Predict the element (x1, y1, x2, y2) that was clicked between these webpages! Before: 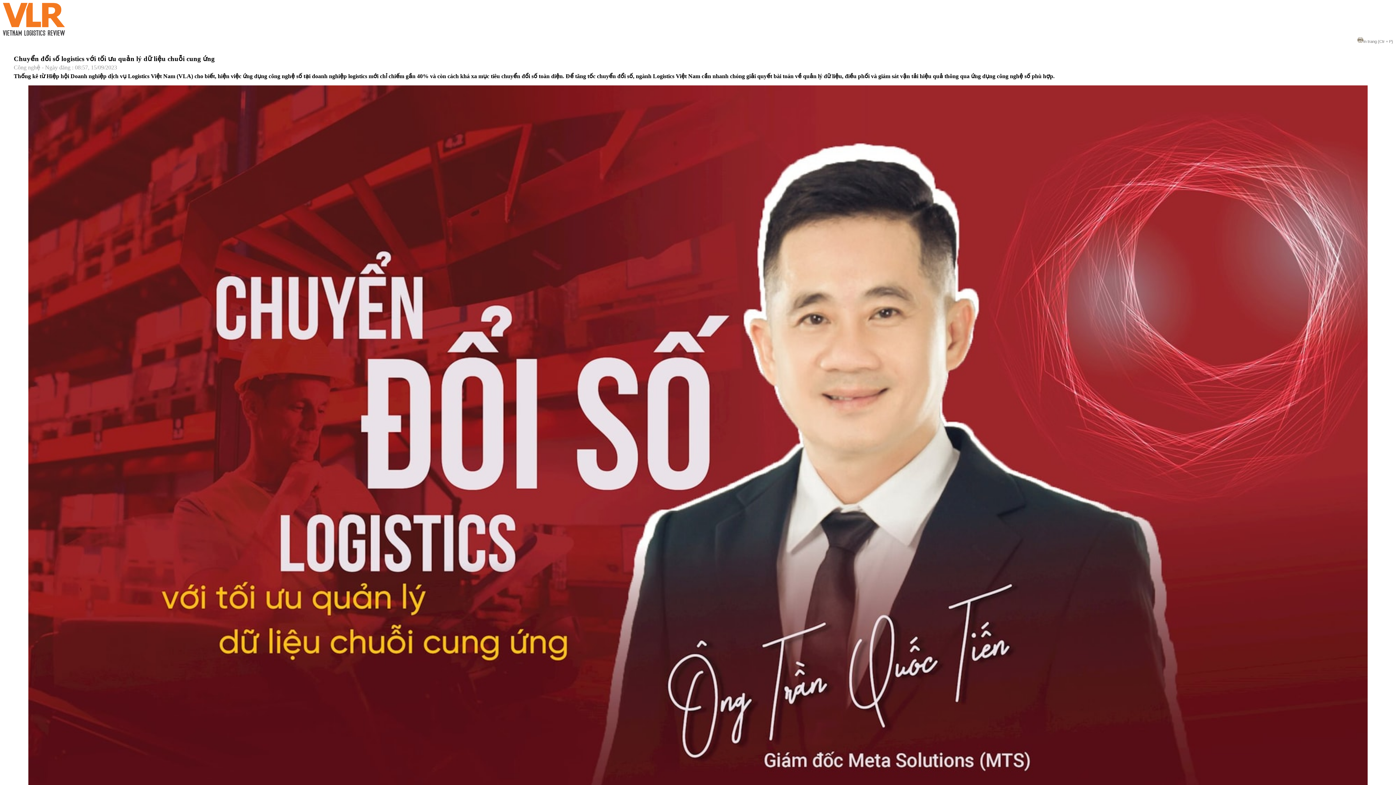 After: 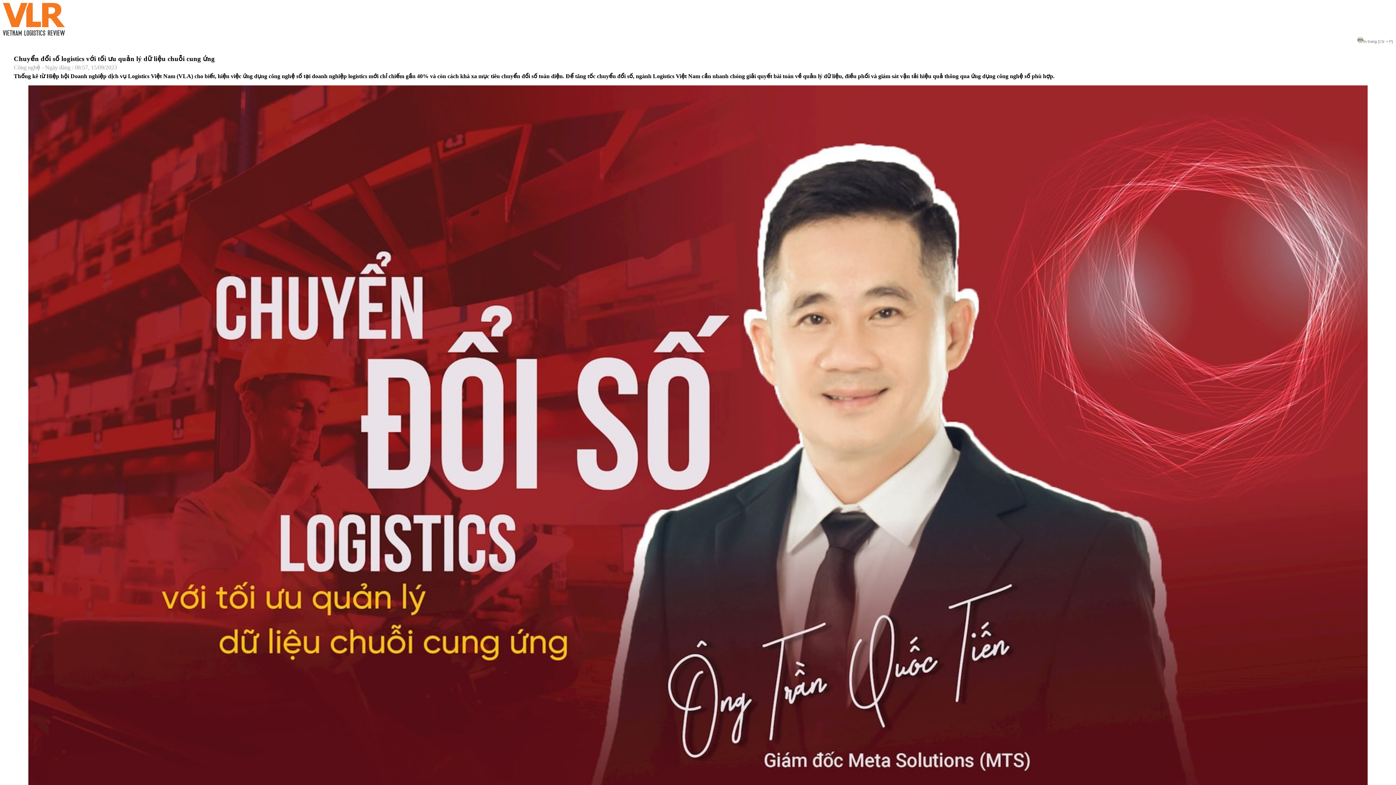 Action: bbox: (1350, 39, 1393, 43) label: In trang (Ctr + P)